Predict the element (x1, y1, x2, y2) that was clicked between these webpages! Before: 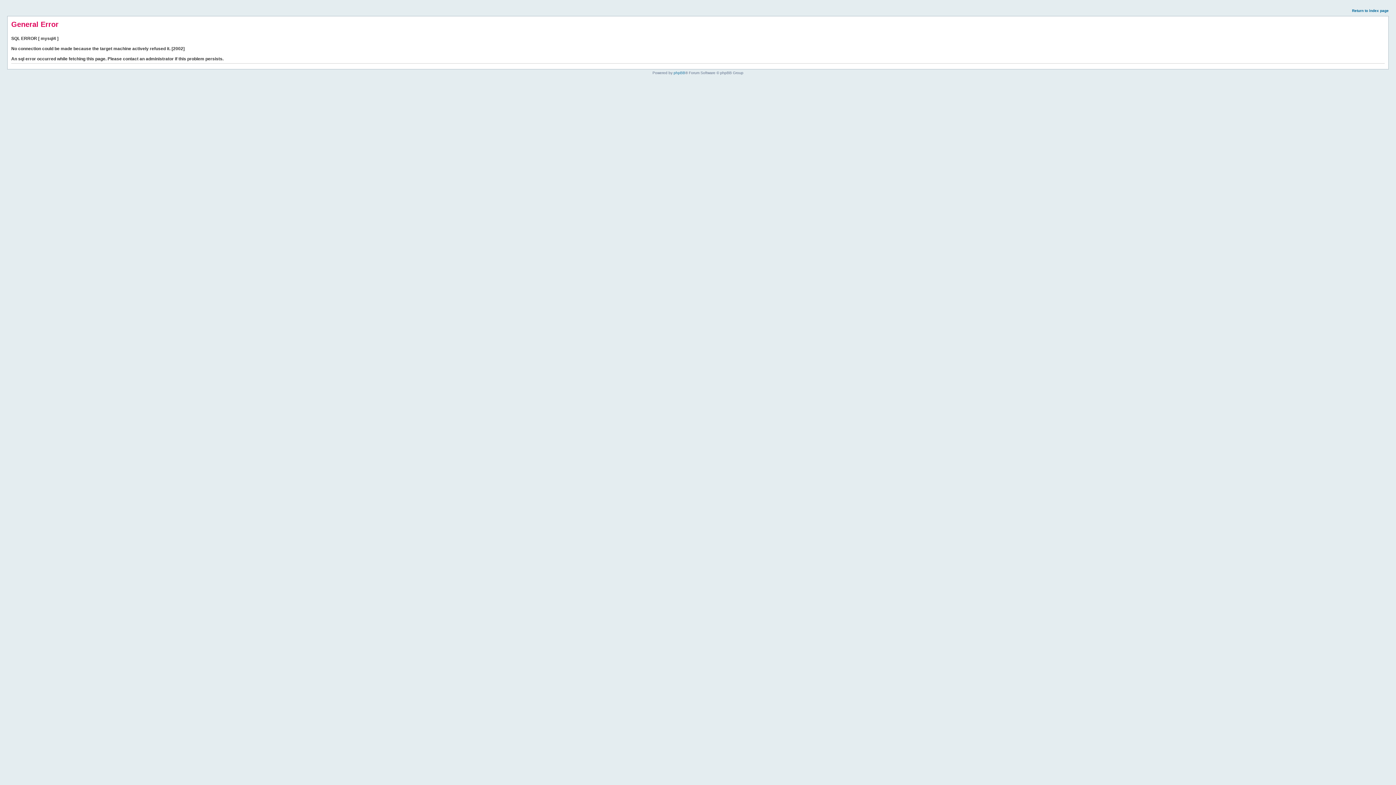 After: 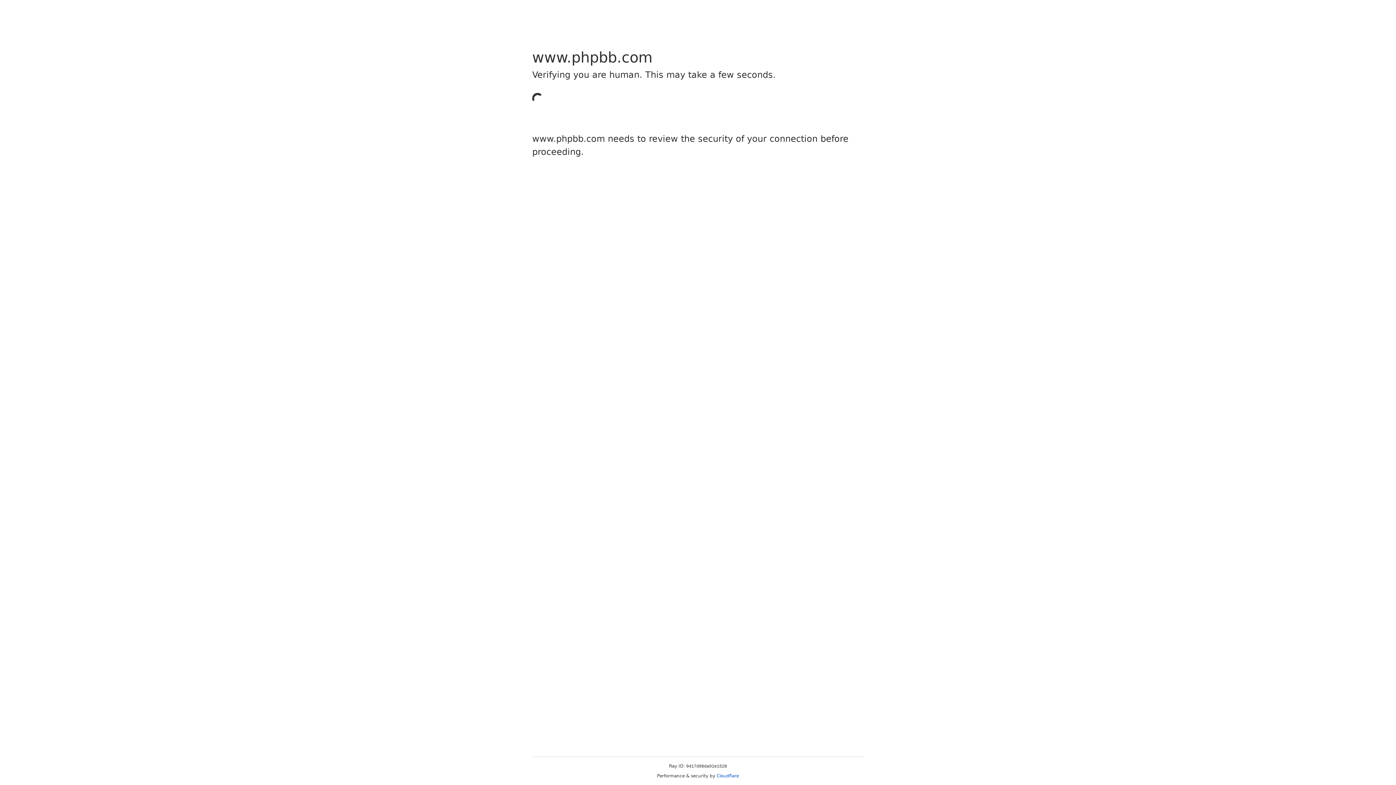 Action: label: phpBB bbox: (673, 70, 685, 74)